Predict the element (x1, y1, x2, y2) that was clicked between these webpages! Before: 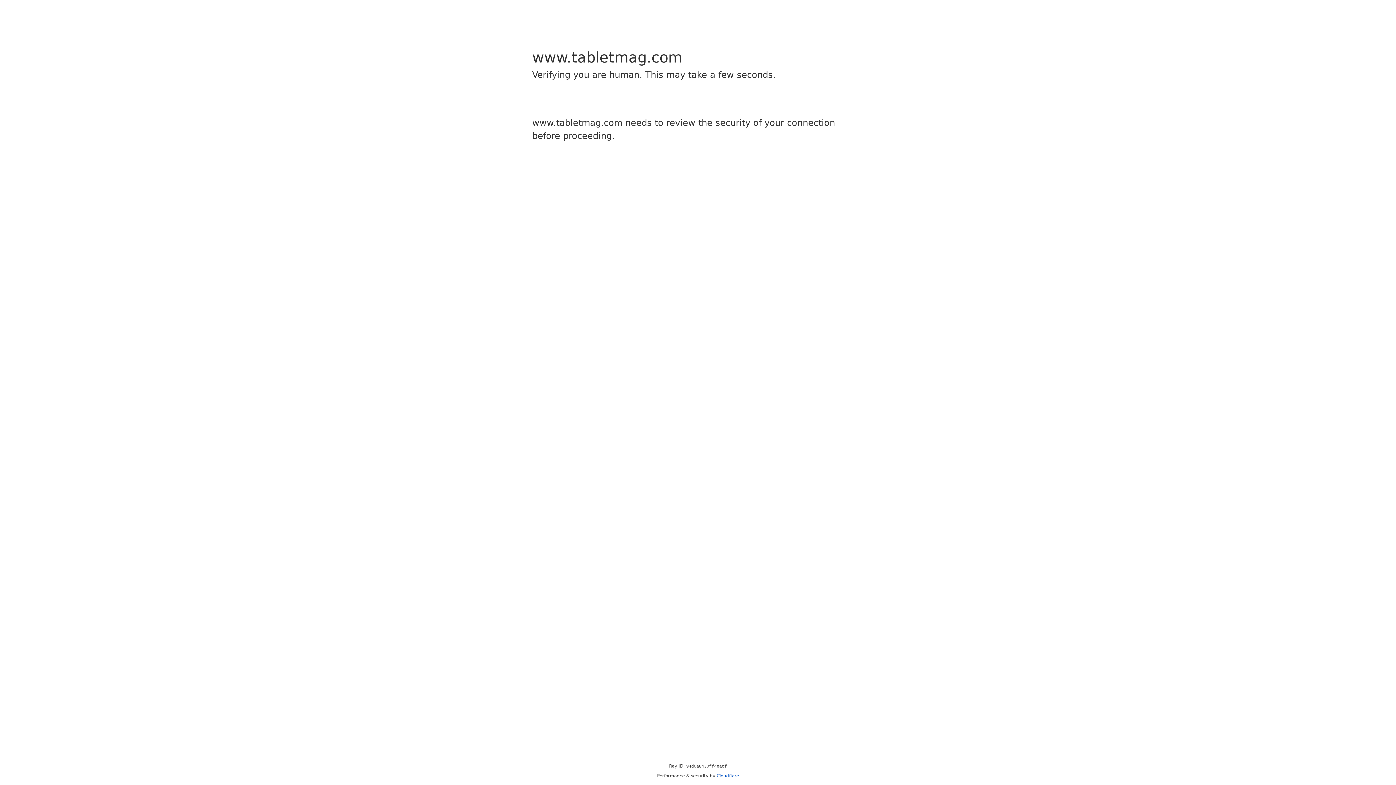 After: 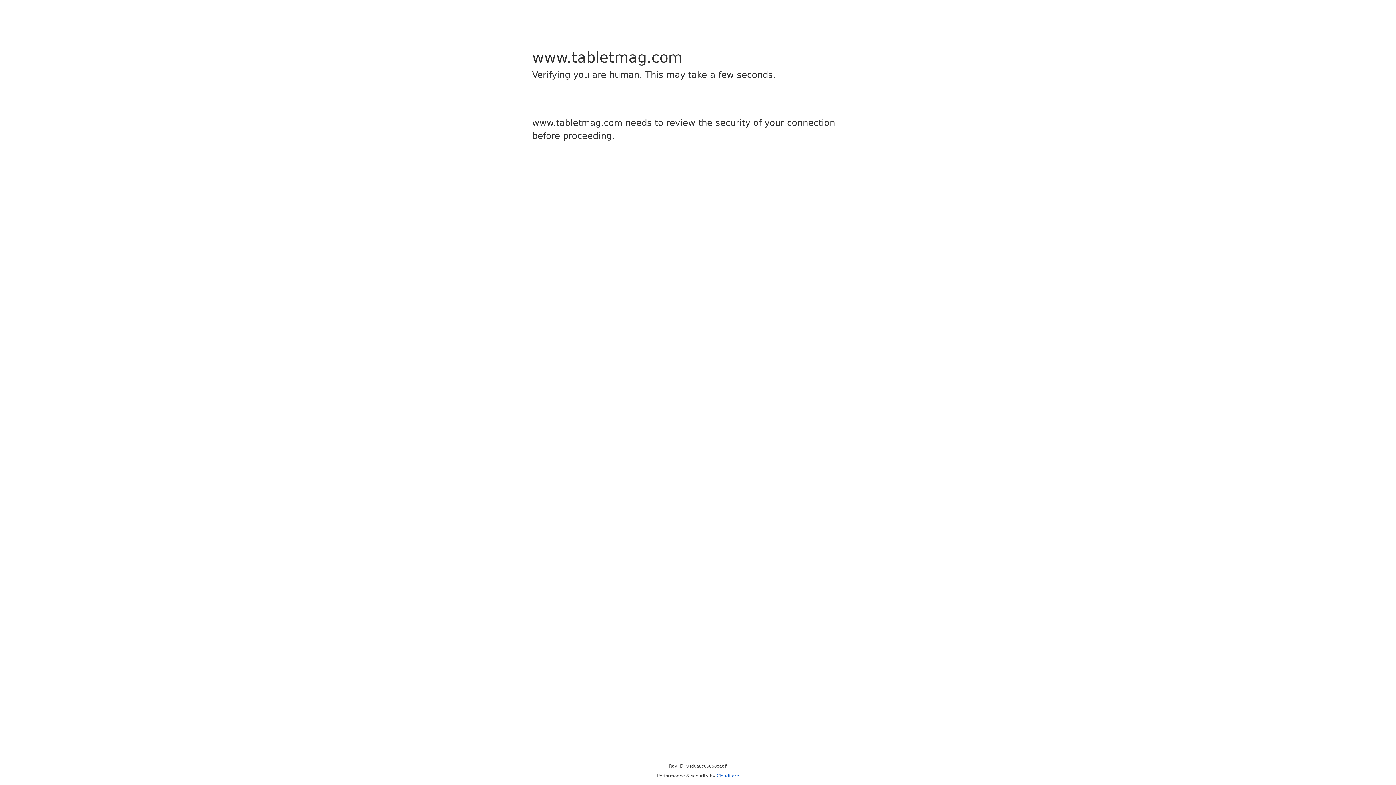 Action: bbox: (716, 773, 739, 778) label: Cloudflare